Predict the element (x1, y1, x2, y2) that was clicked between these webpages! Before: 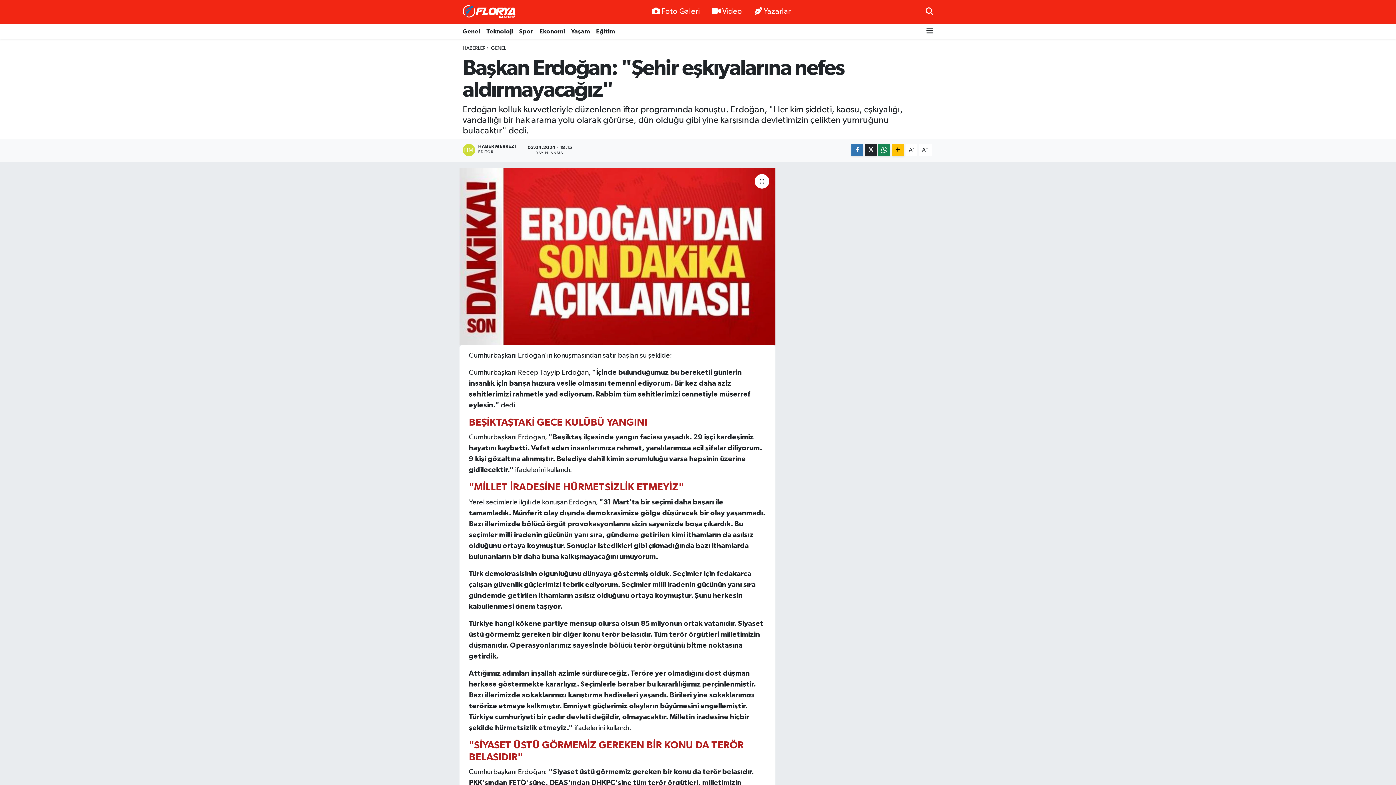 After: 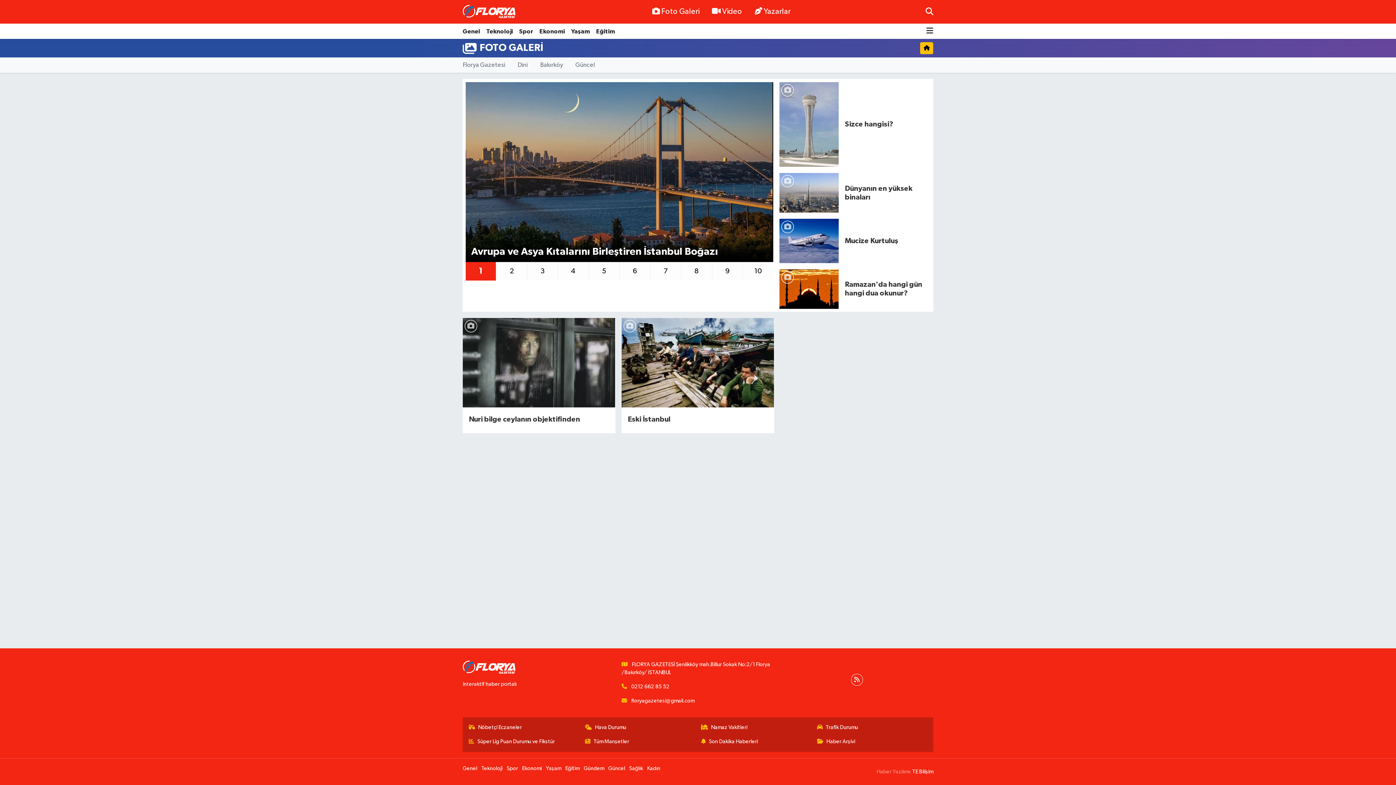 Action: bbox: (646, 3, 705, 20) label: Foto Galeri